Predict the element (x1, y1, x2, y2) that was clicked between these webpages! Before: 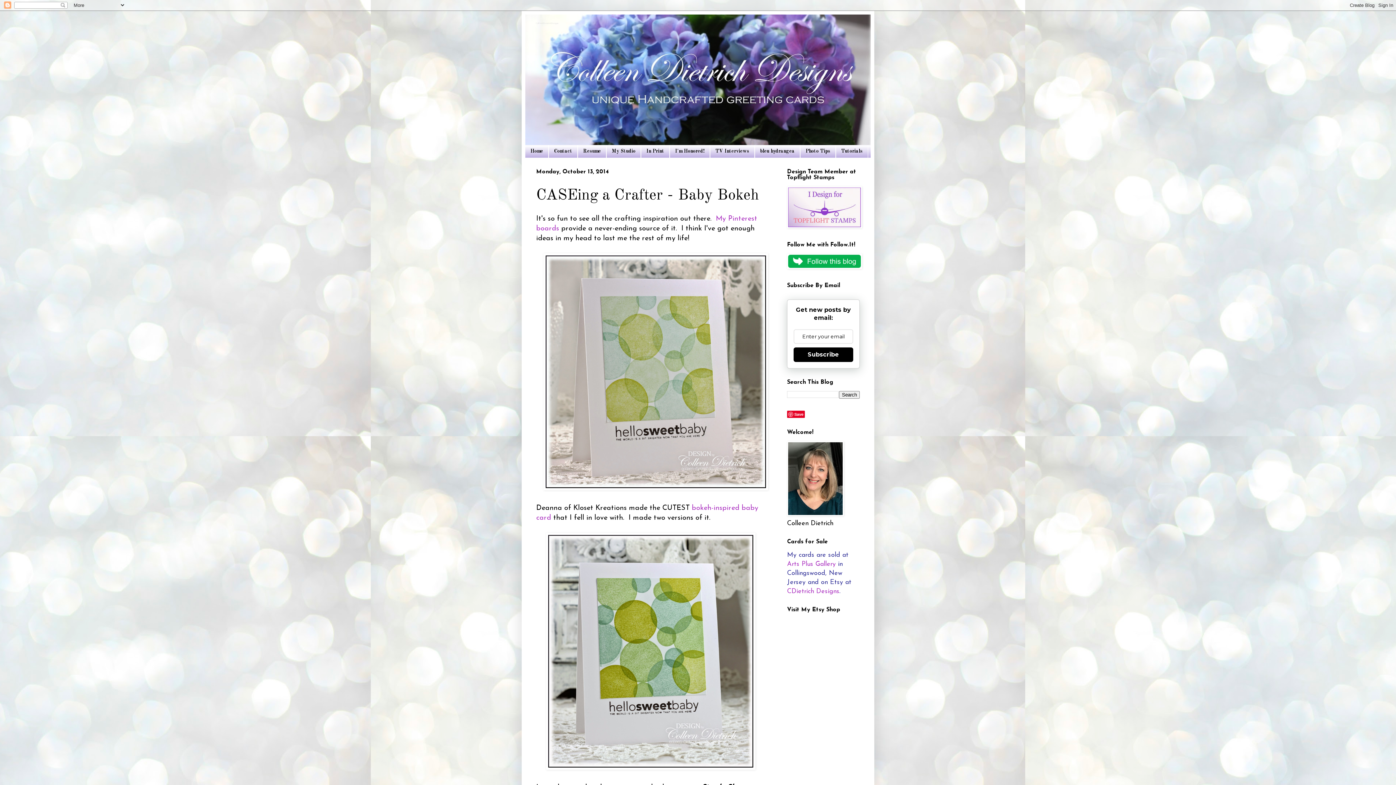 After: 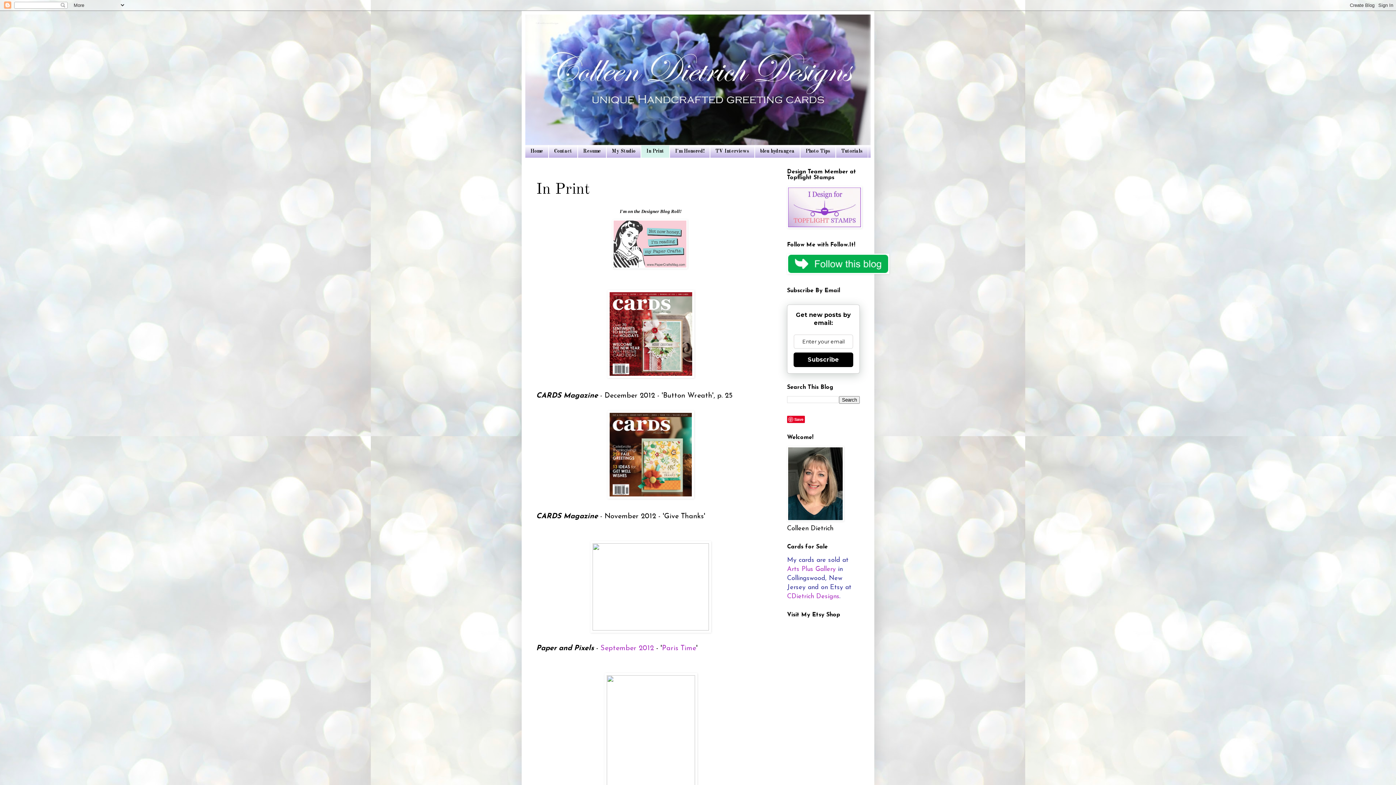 Action: bbox: (641, 145, 669, 157) label: In Print